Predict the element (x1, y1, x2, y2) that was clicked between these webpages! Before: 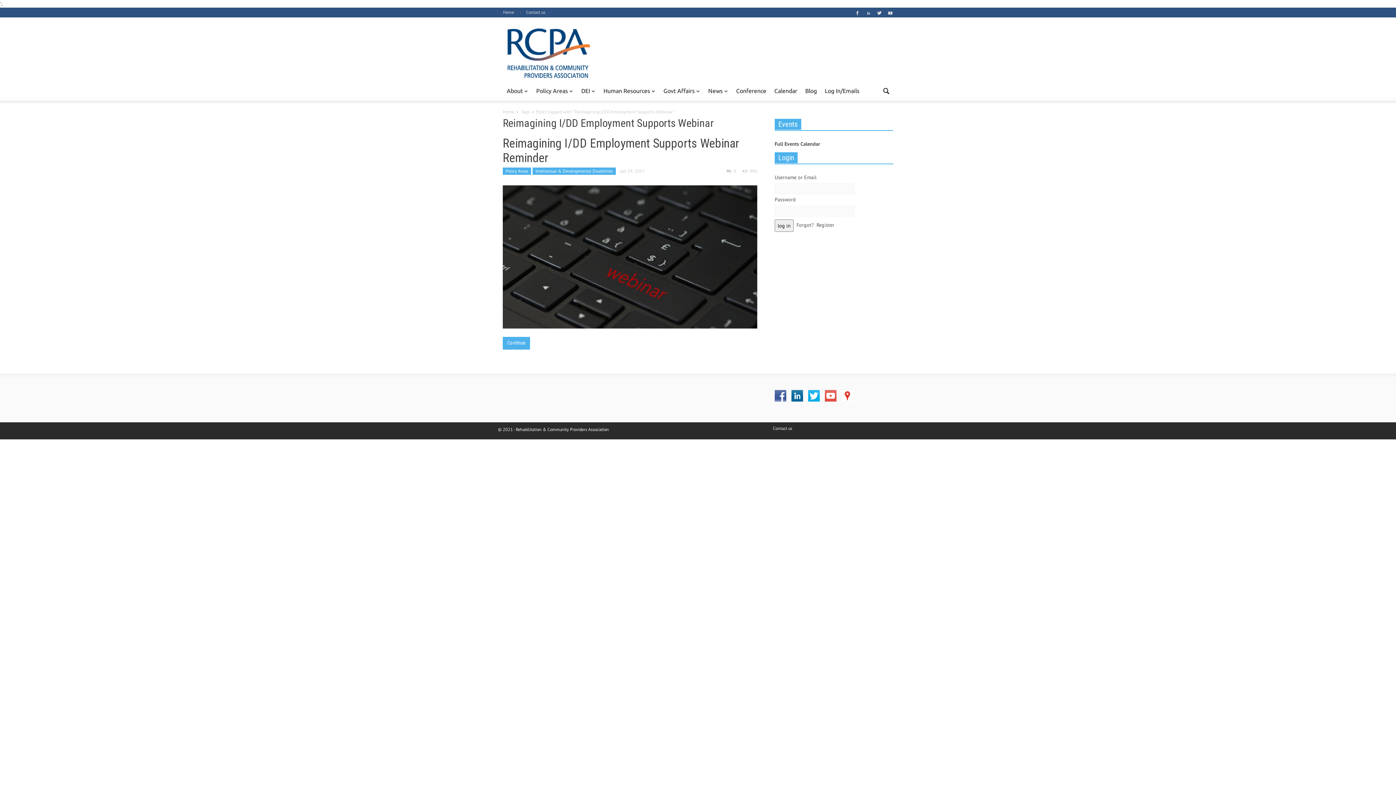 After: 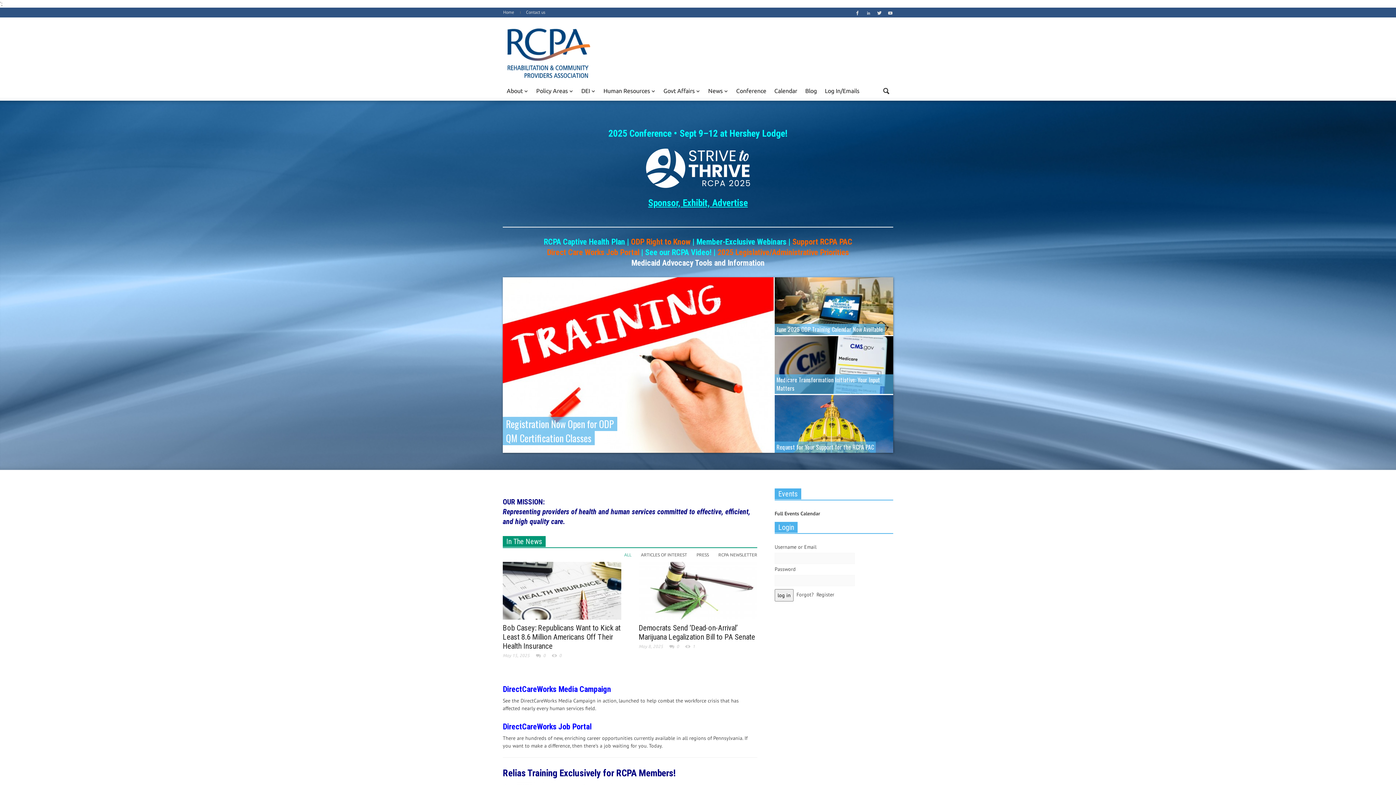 Action: bbox: (485, 49, 593, 56)